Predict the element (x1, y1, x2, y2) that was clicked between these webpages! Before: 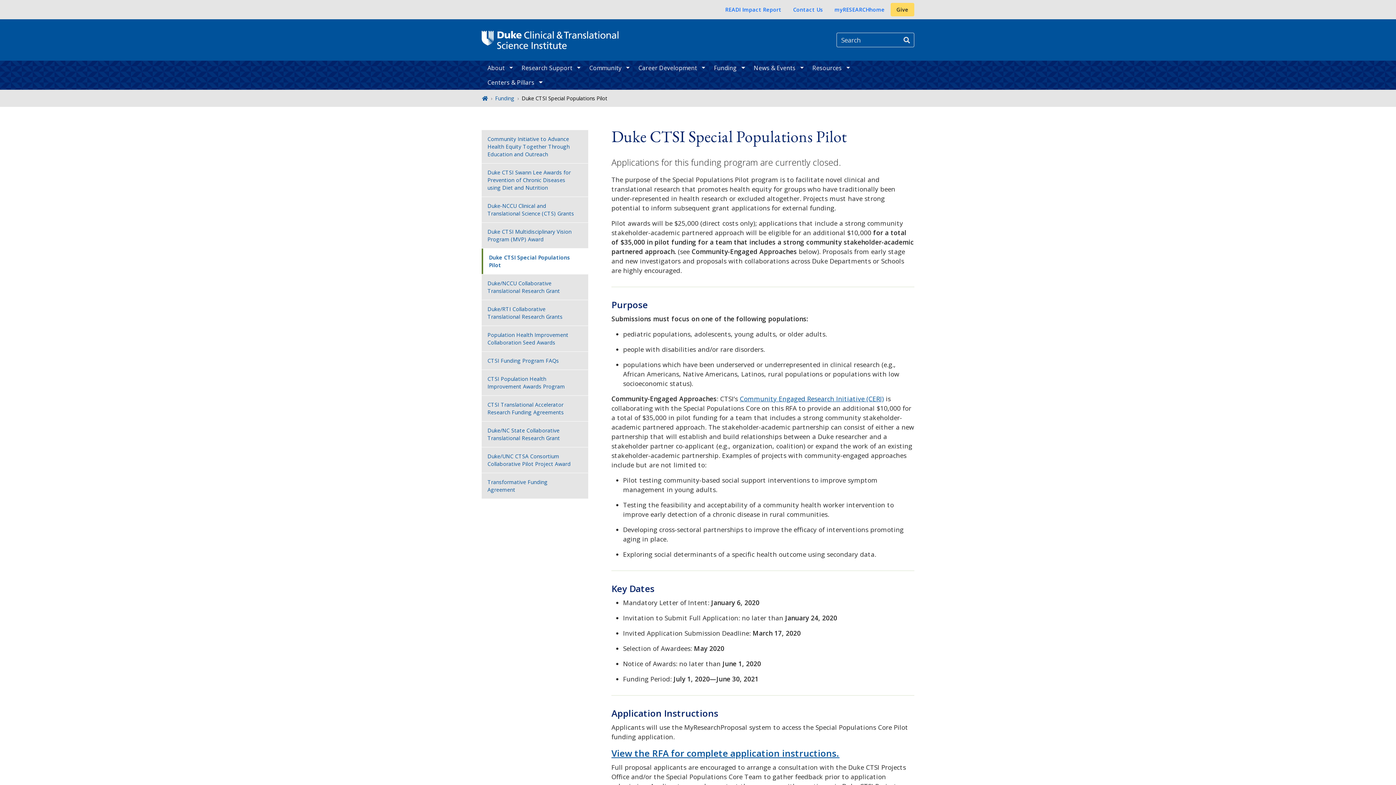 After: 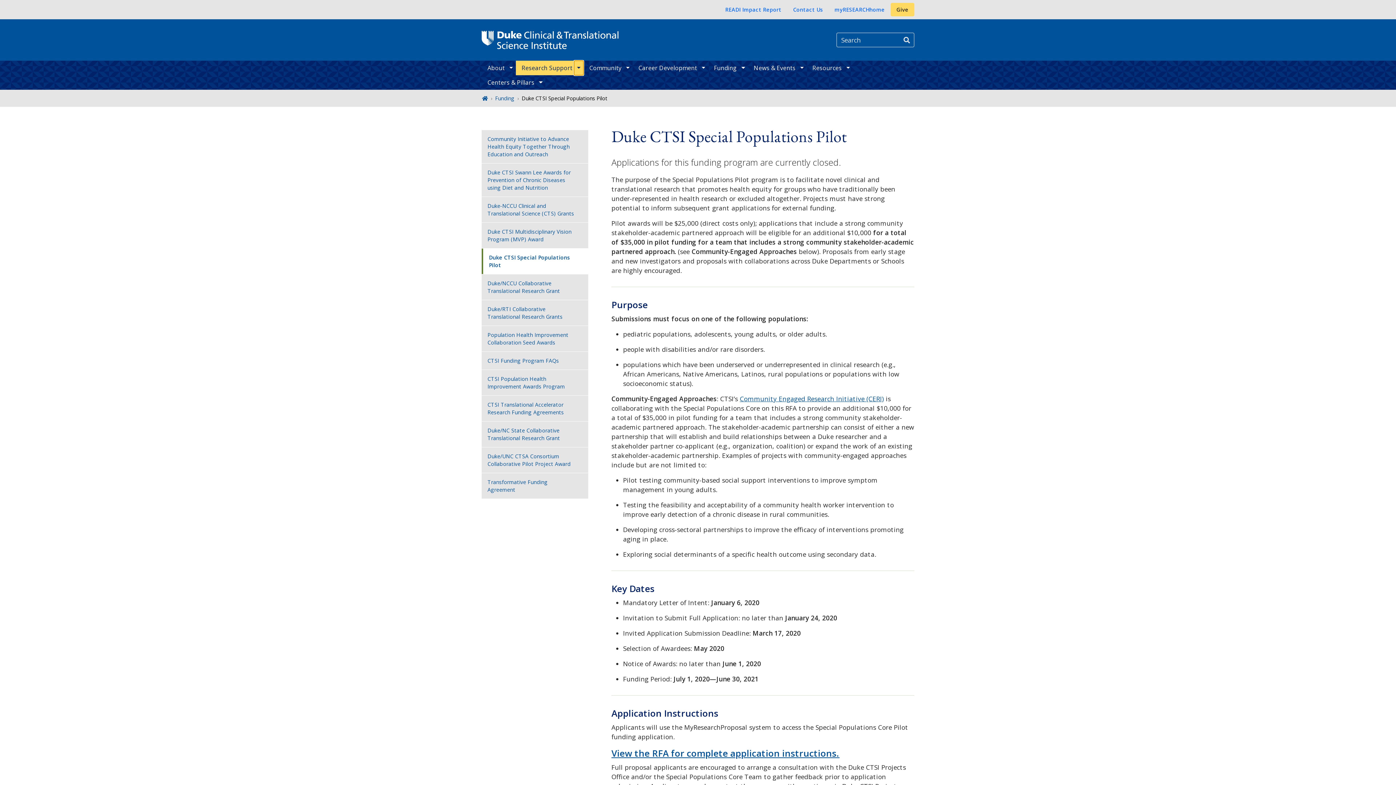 Action: bbox: (574, 60, 583, 75) label: toggle sub nav items